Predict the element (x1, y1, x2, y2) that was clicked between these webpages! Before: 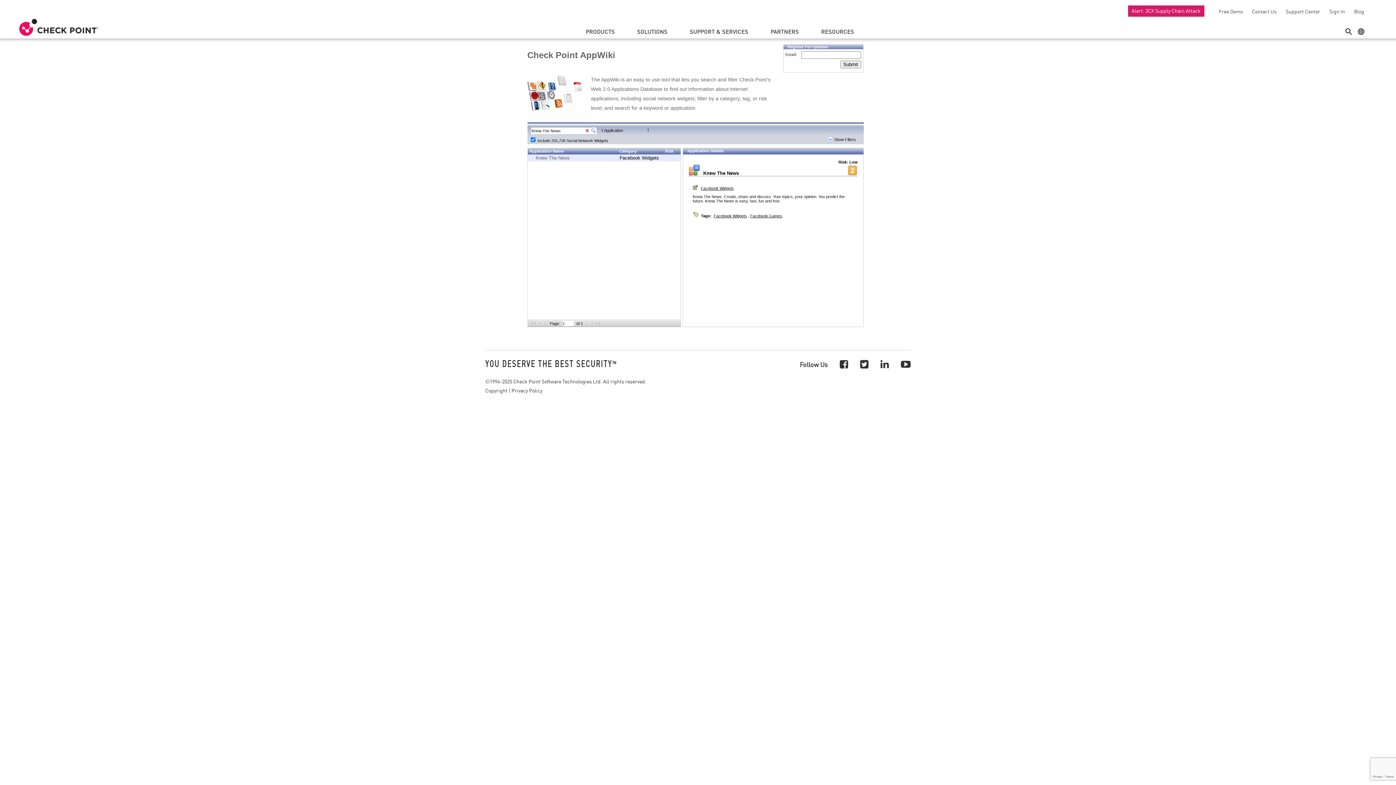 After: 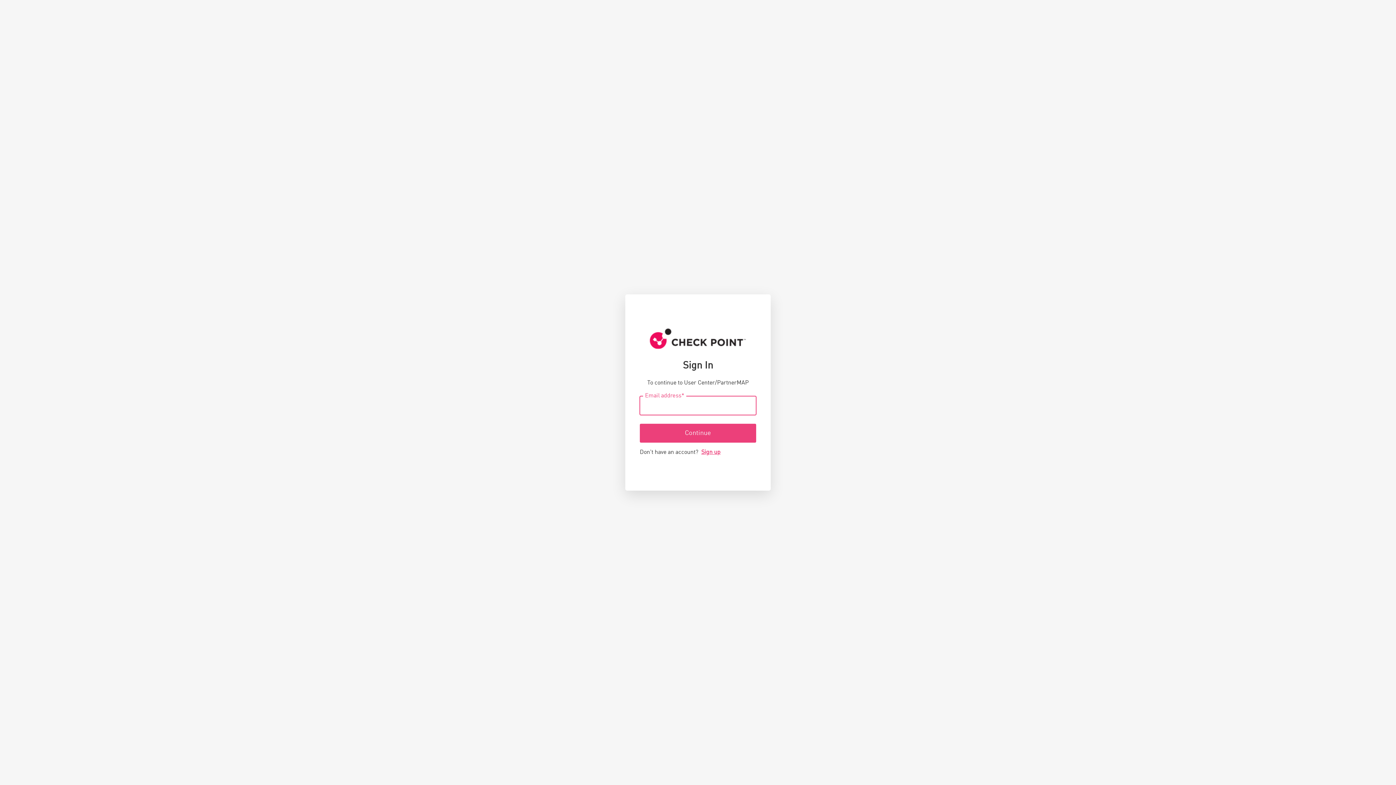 Action: bbox: (1326, 8, 1345, 14) label: Sign In